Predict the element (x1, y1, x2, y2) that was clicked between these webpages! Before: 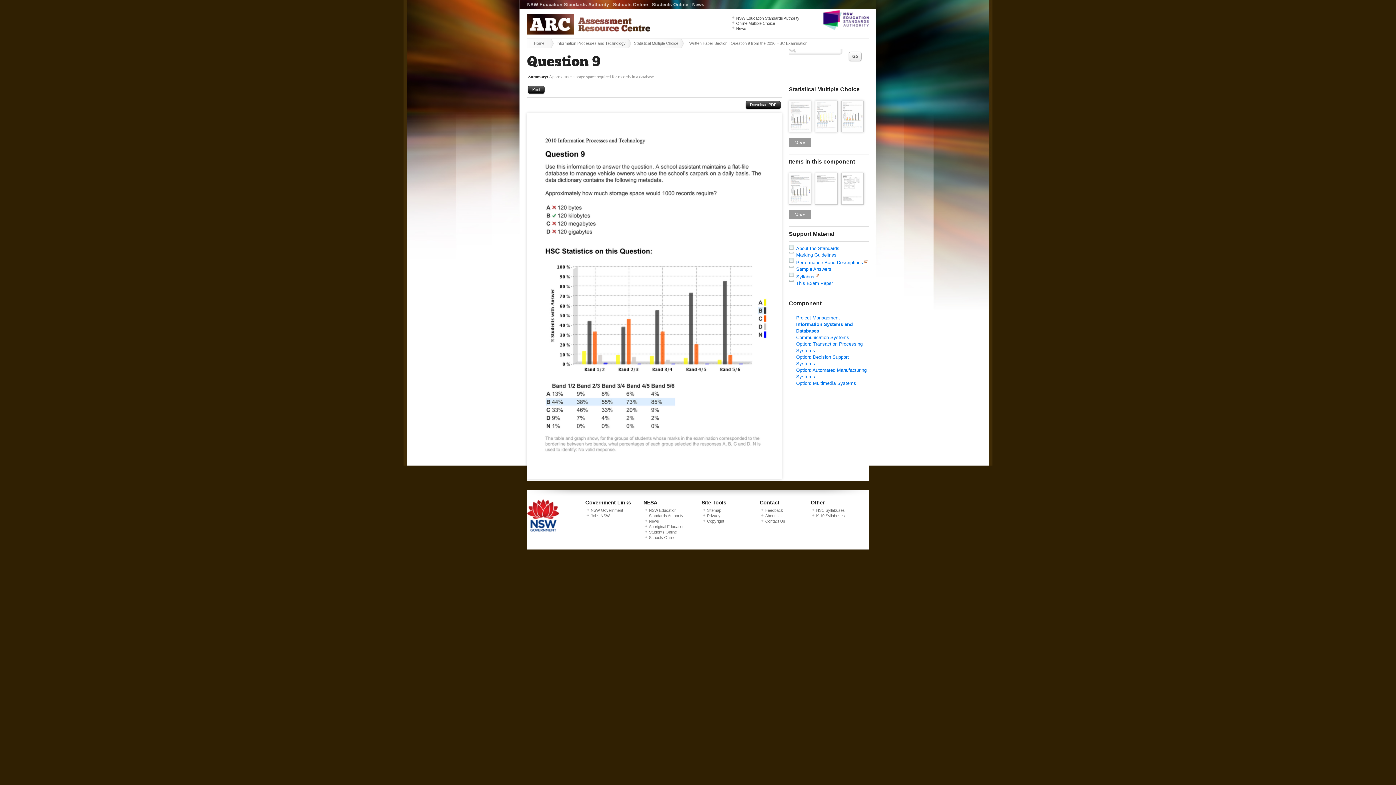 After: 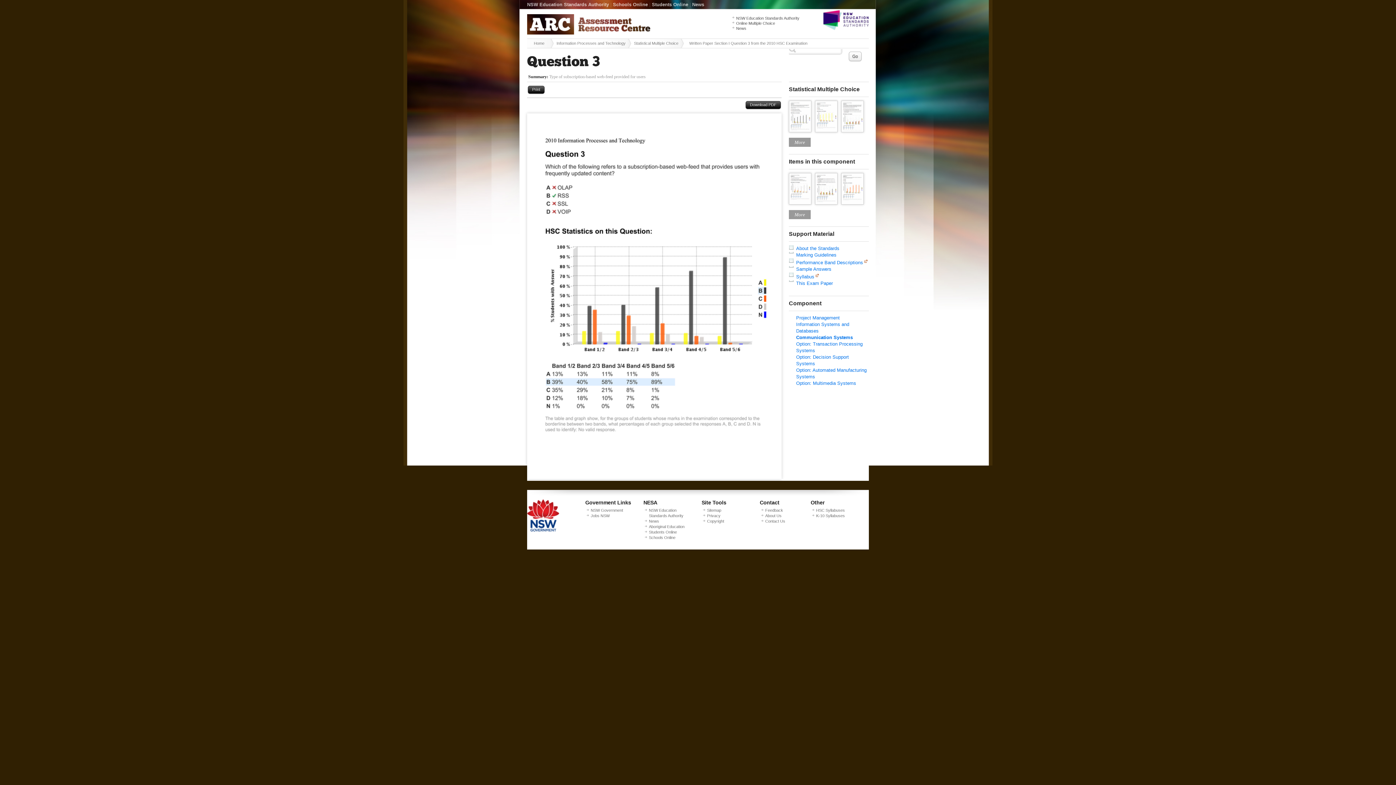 Action: bbox: (841, 100, 867, 137)